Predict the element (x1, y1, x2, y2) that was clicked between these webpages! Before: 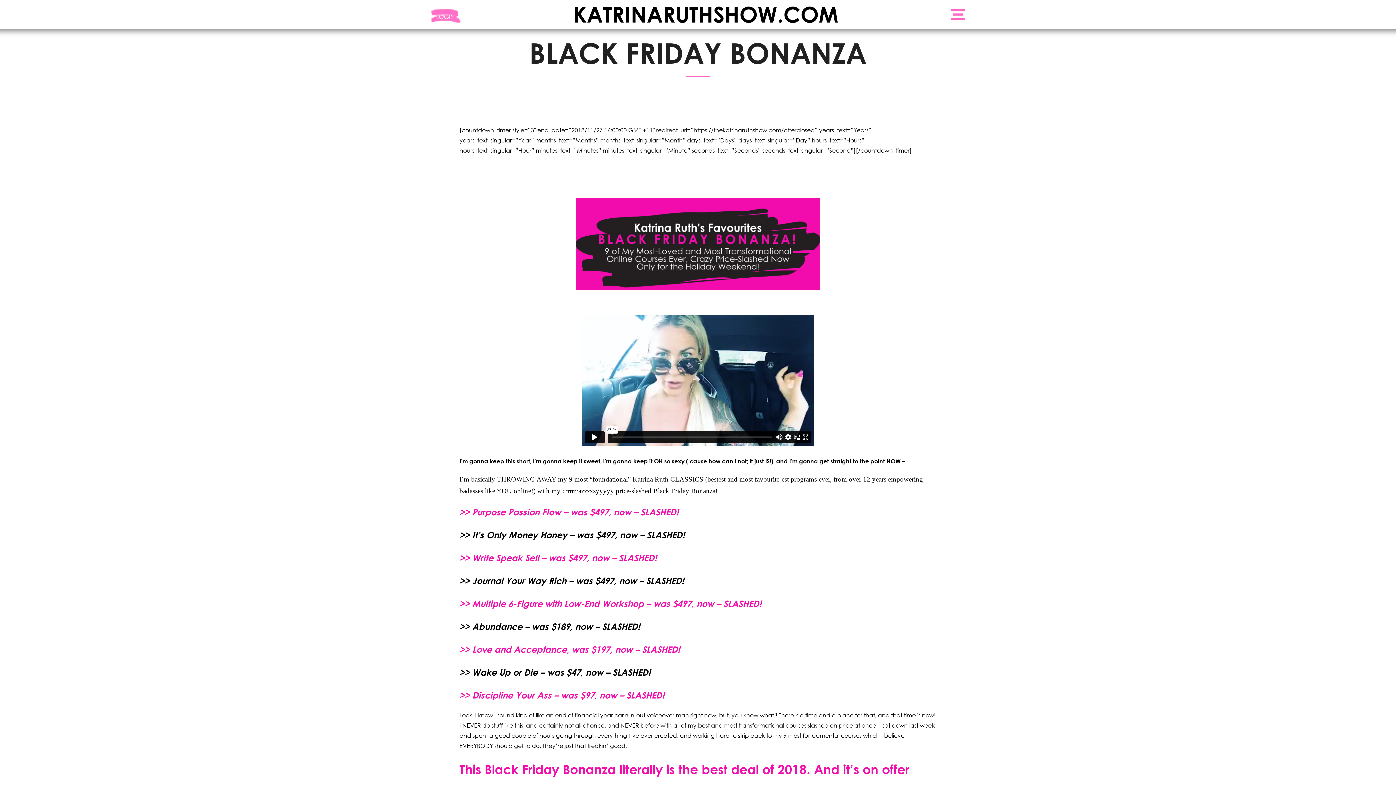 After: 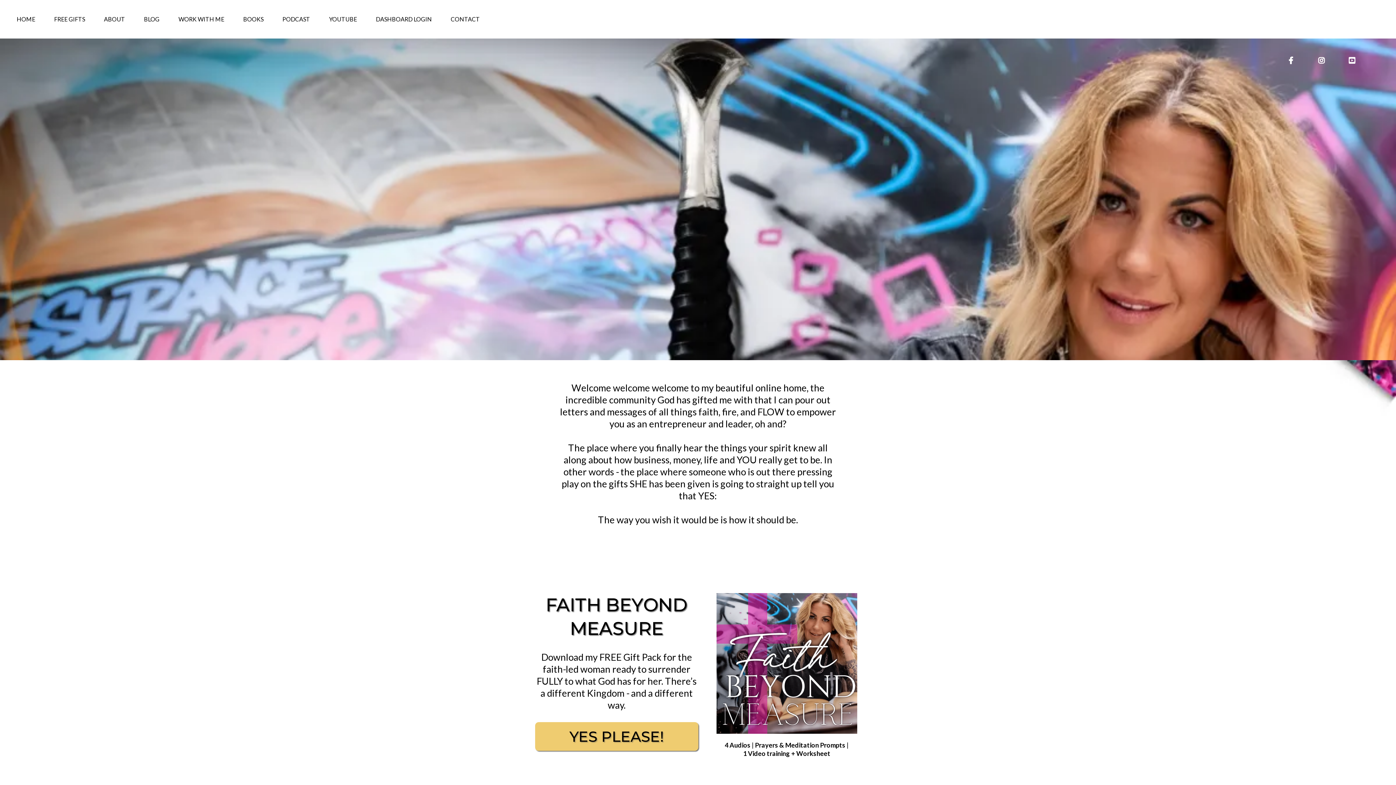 Action: label: KATRINARUTHSHOW.COM bbox: (573, 1, 838, 27)